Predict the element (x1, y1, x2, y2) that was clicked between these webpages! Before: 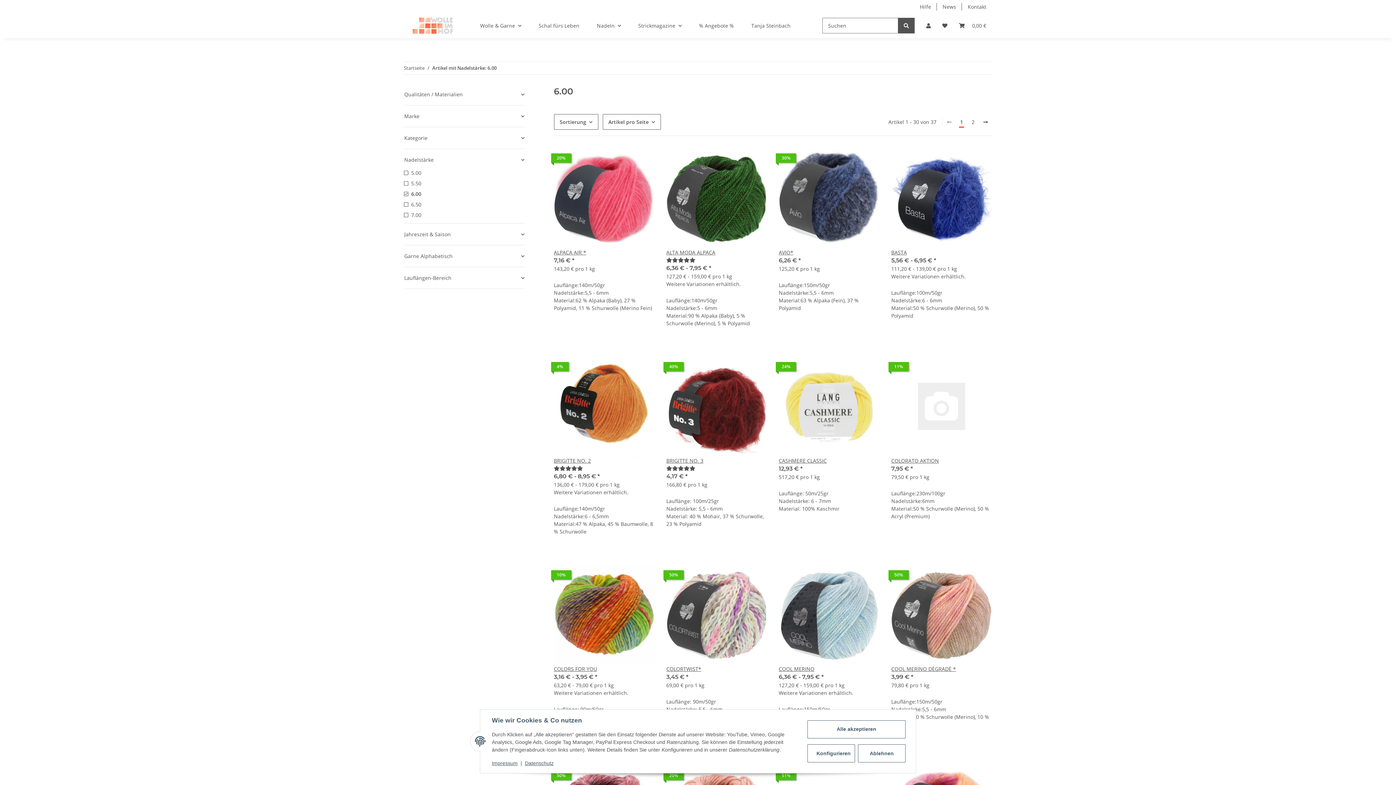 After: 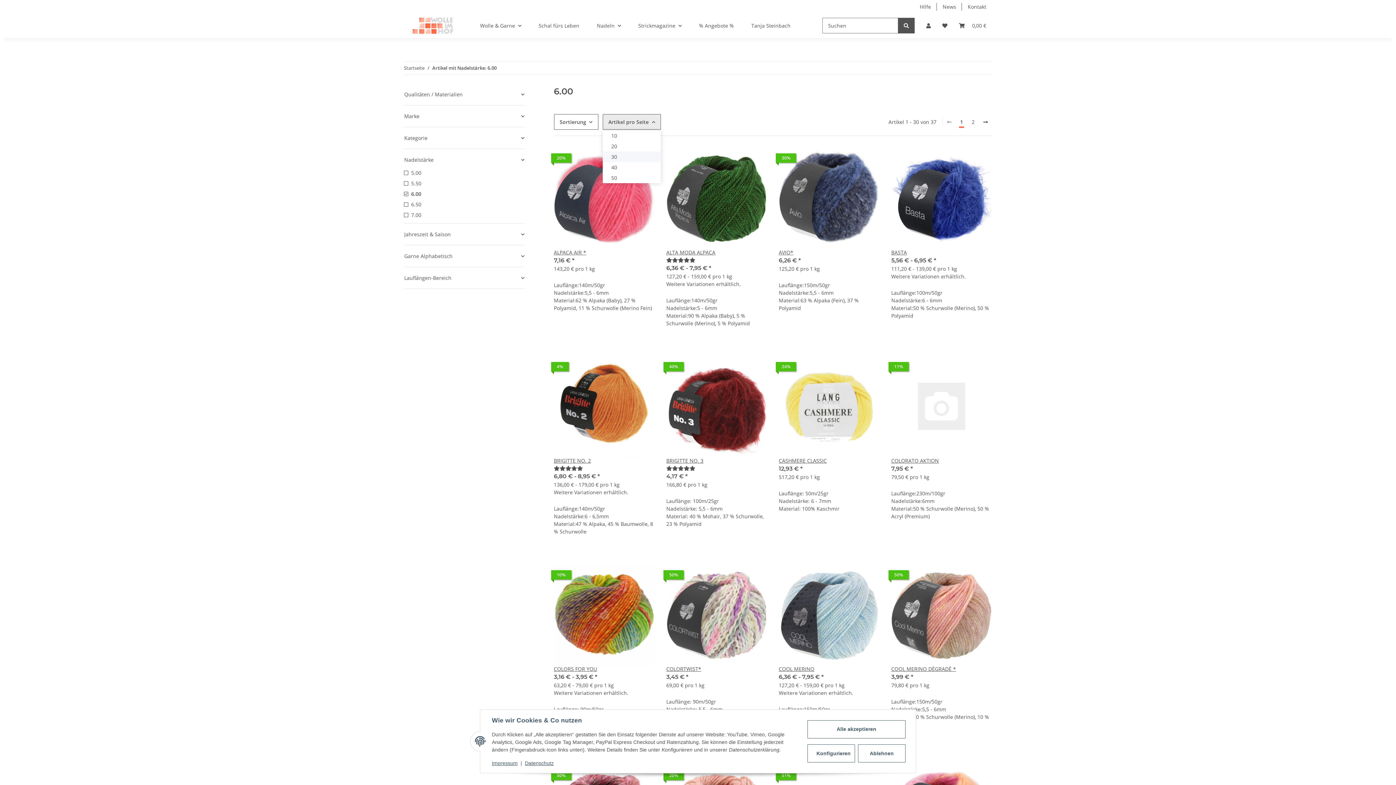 Action: bbox: (602, 114, 660, 129) label: Artikel pro Seite